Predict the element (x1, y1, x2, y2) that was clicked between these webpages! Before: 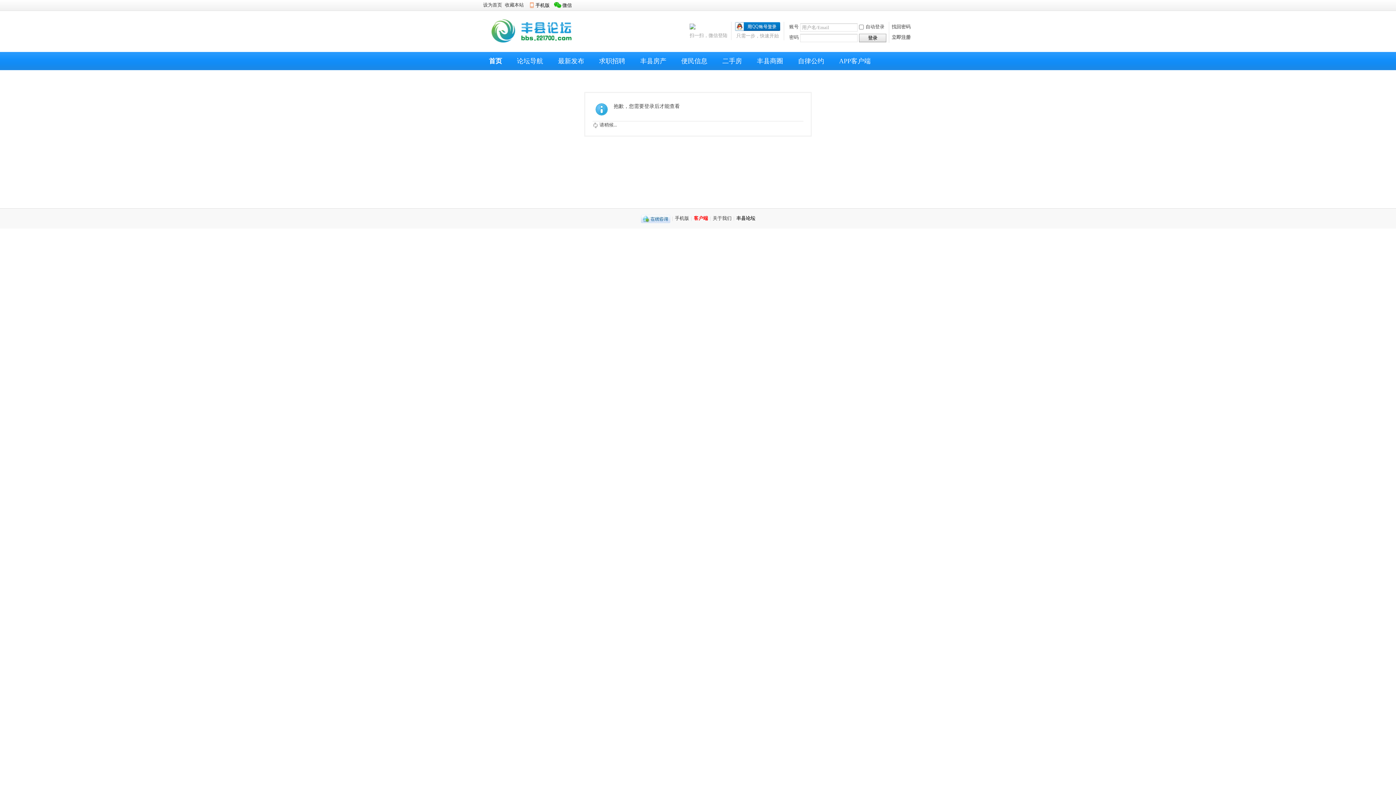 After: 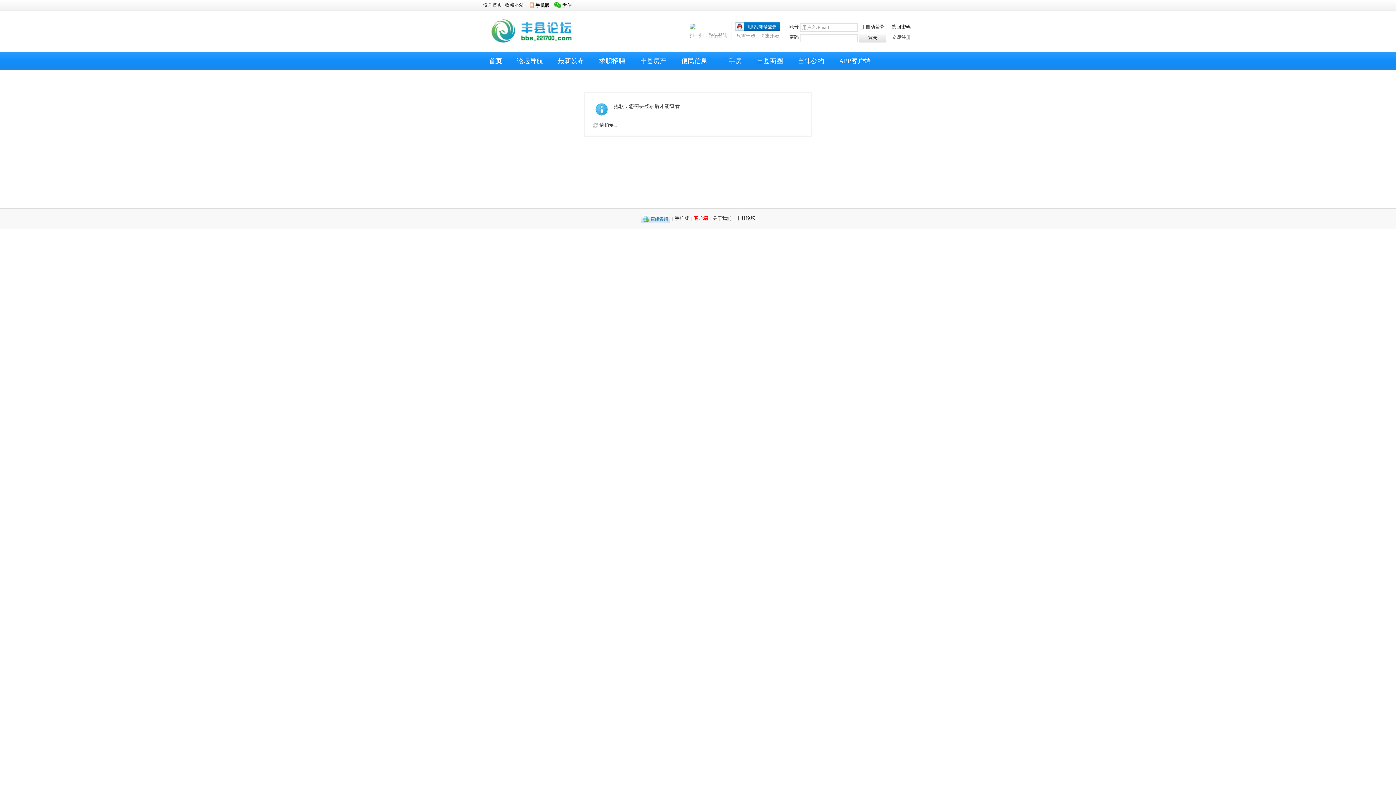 Action: label: 客户端 bbox: (694, 215, 708, 221)